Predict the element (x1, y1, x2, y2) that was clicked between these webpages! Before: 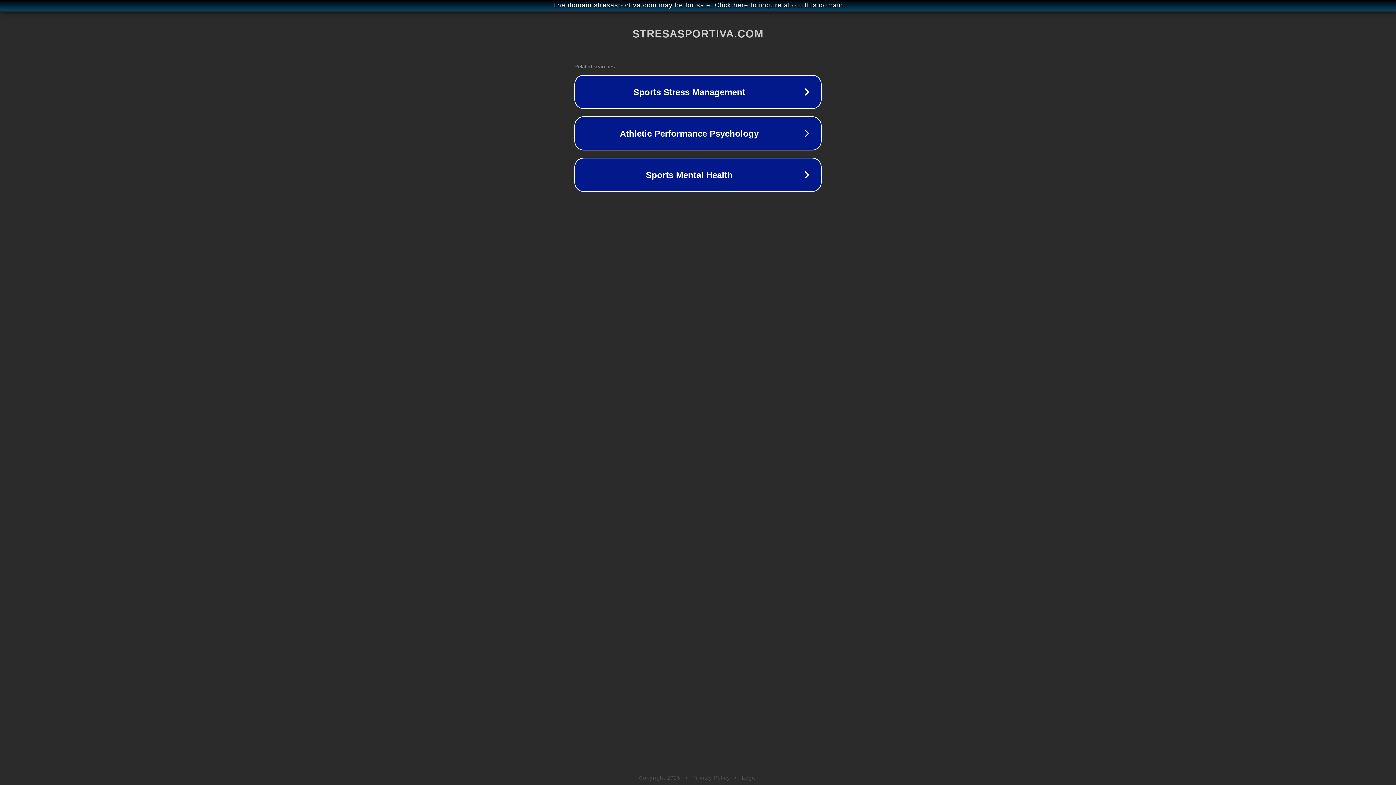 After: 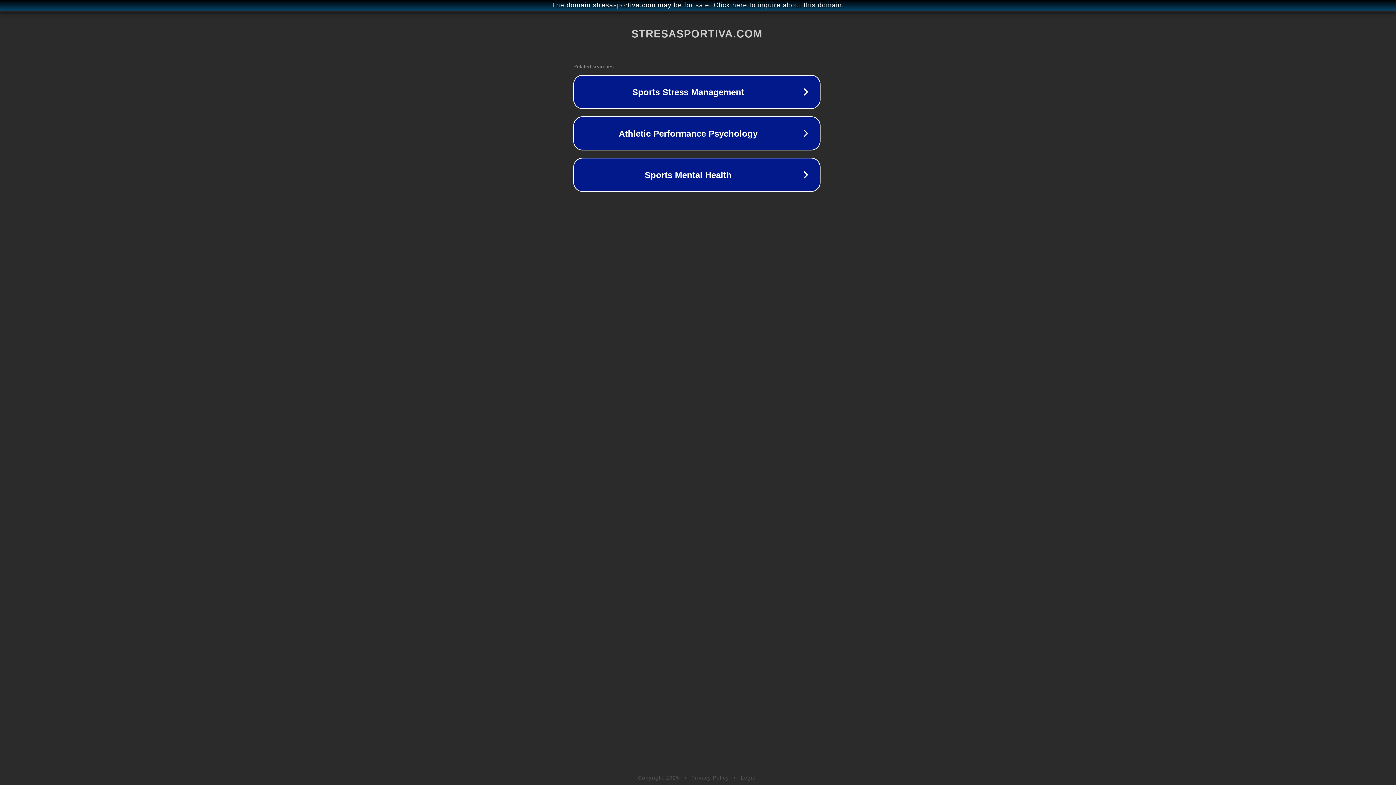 Action: bbox: (1, 1, 1397, 9) label: The domain stresasportiva.com may be for sale. Click here to inquire about this domain.